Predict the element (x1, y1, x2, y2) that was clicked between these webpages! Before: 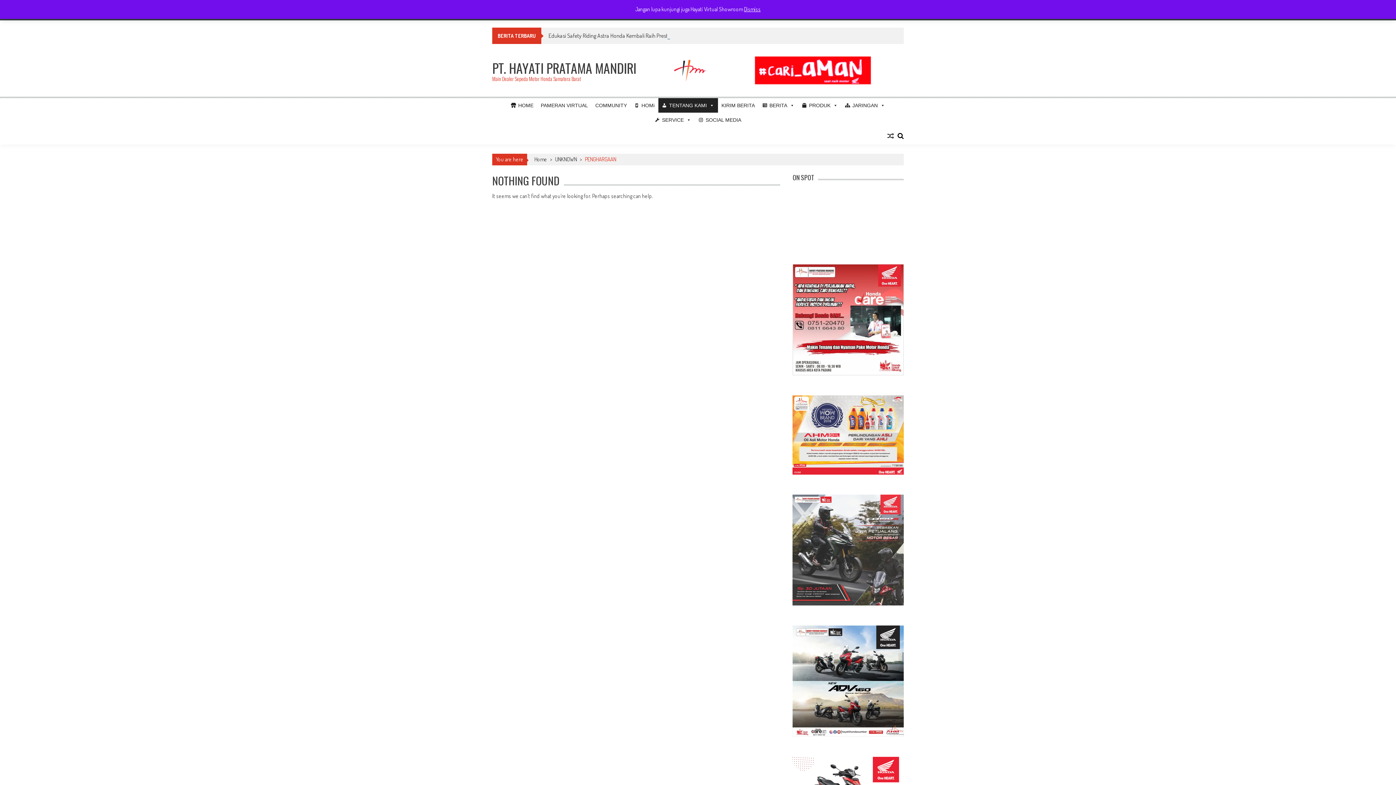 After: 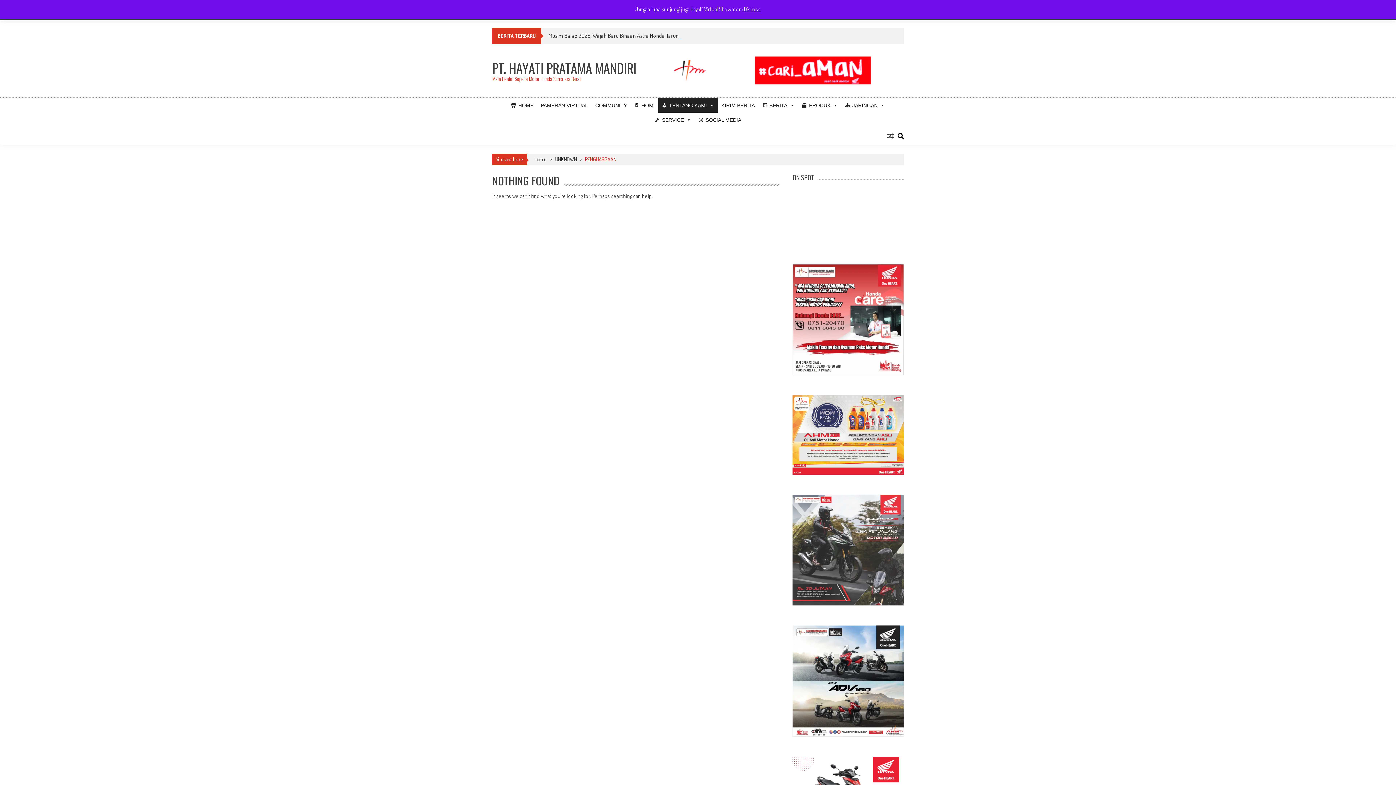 Action: bbox: (792, 395, 904, 474)